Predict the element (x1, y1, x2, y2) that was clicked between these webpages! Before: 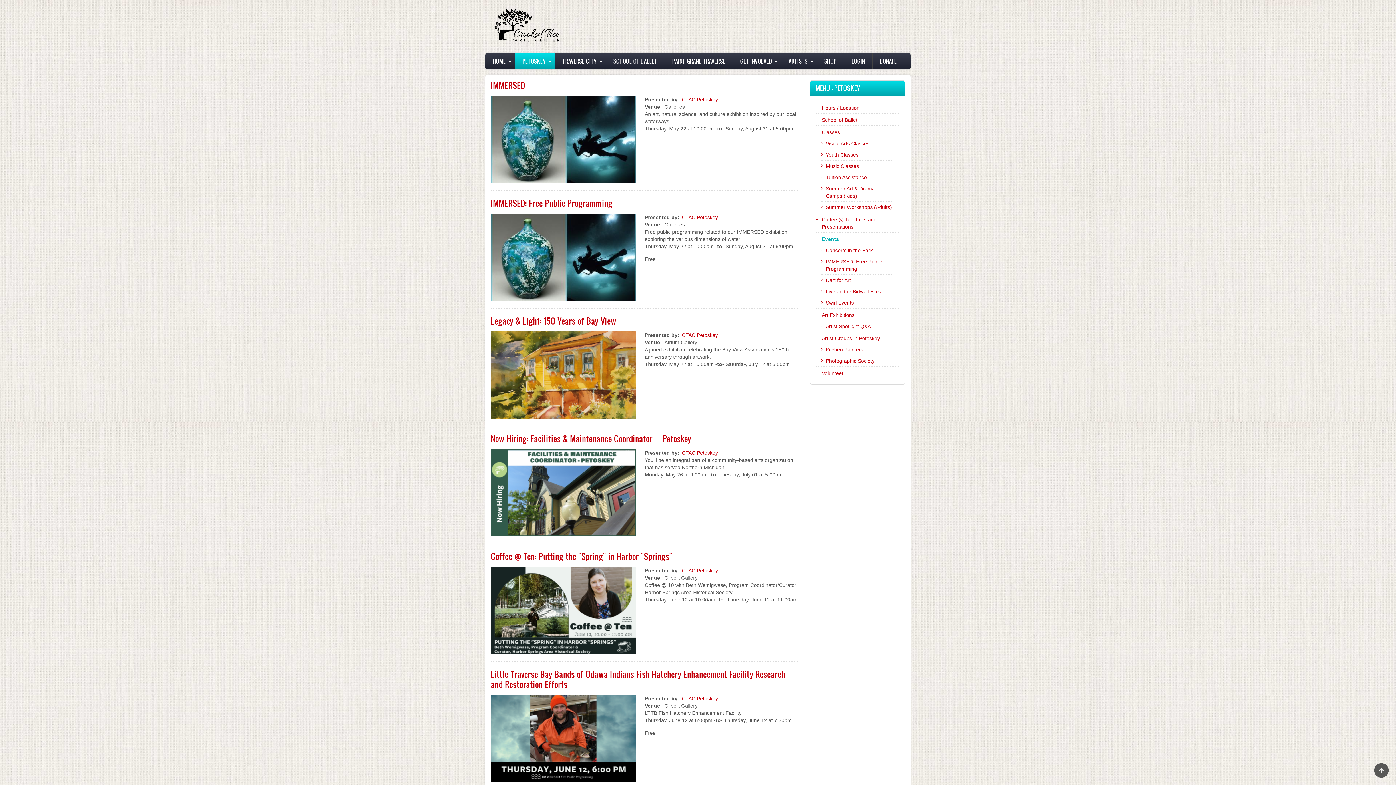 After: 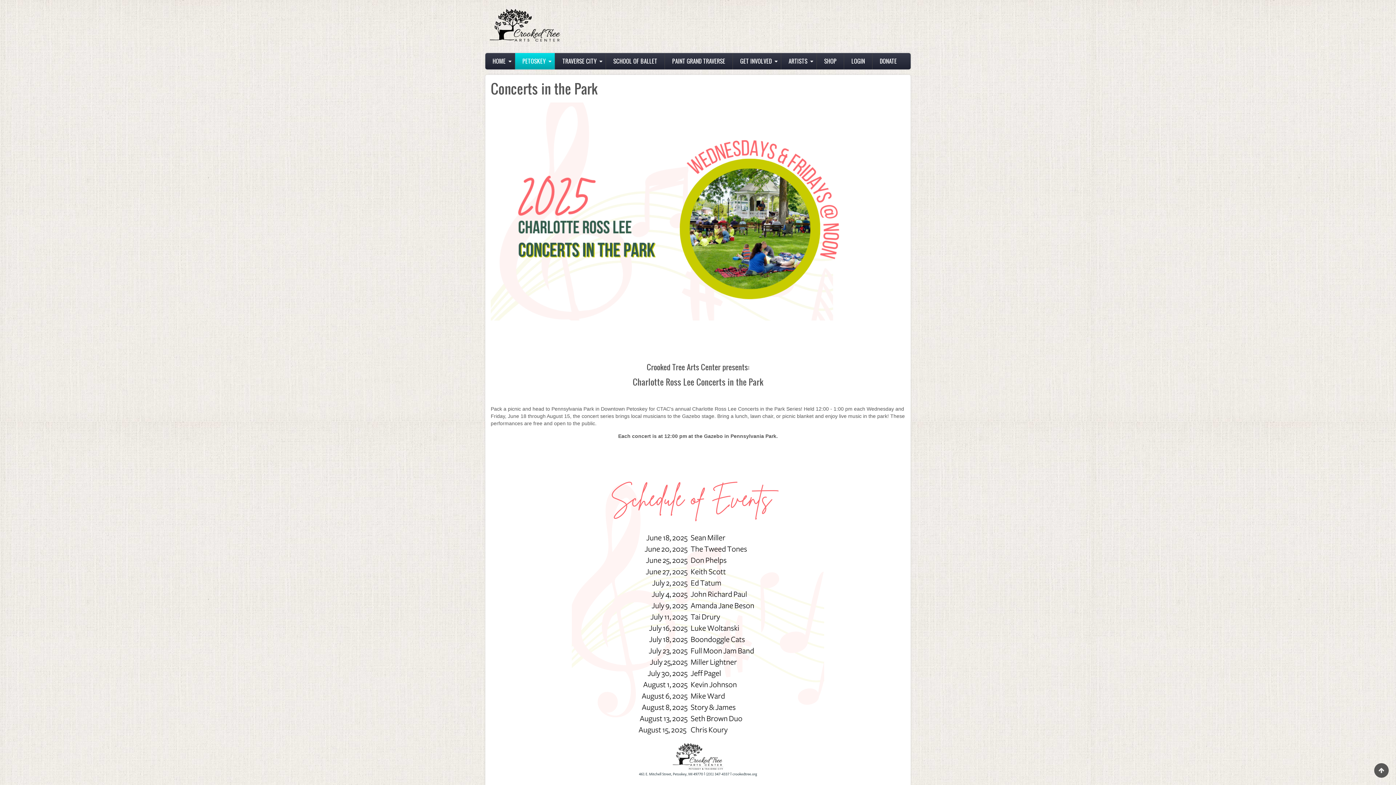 Action: bbox: (821, 245, 894, 255) label: Concerts in the Park